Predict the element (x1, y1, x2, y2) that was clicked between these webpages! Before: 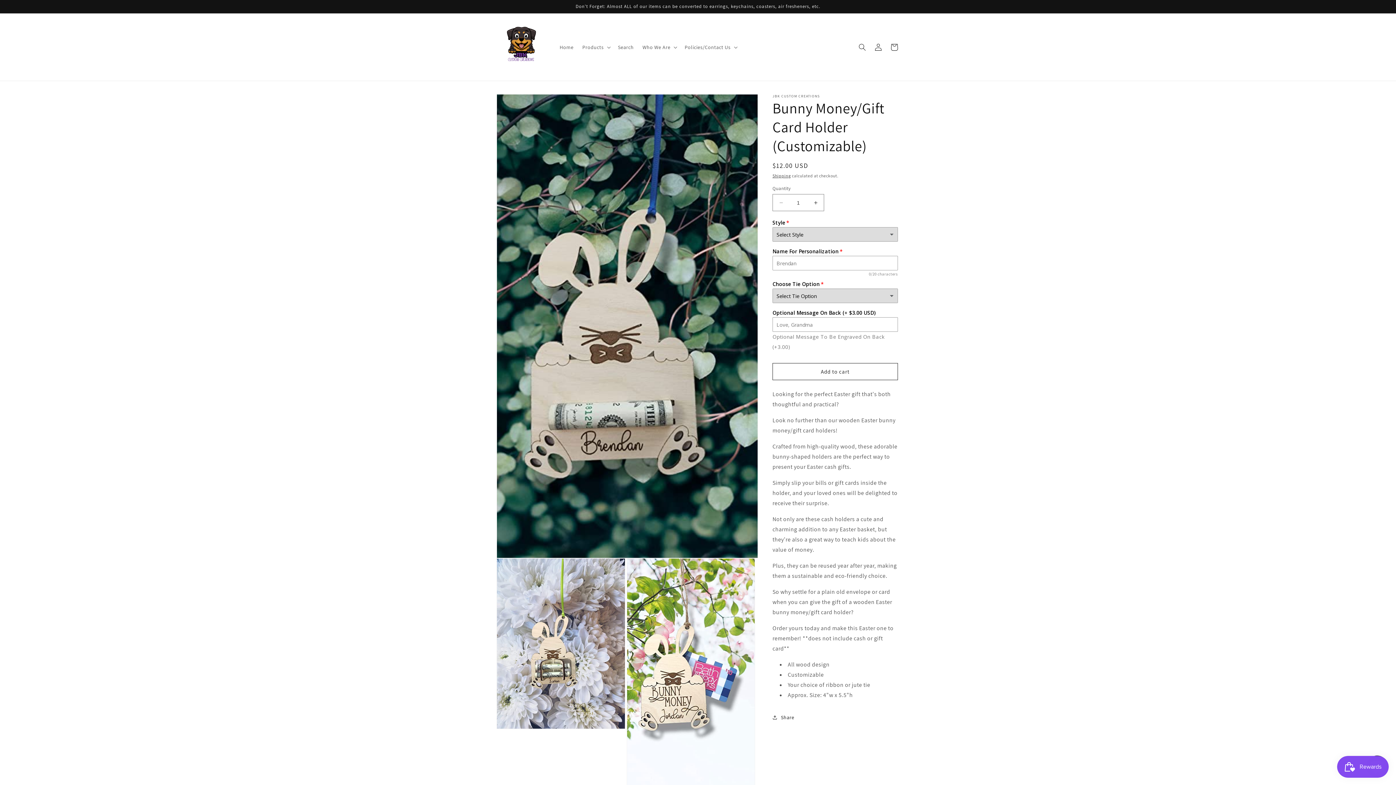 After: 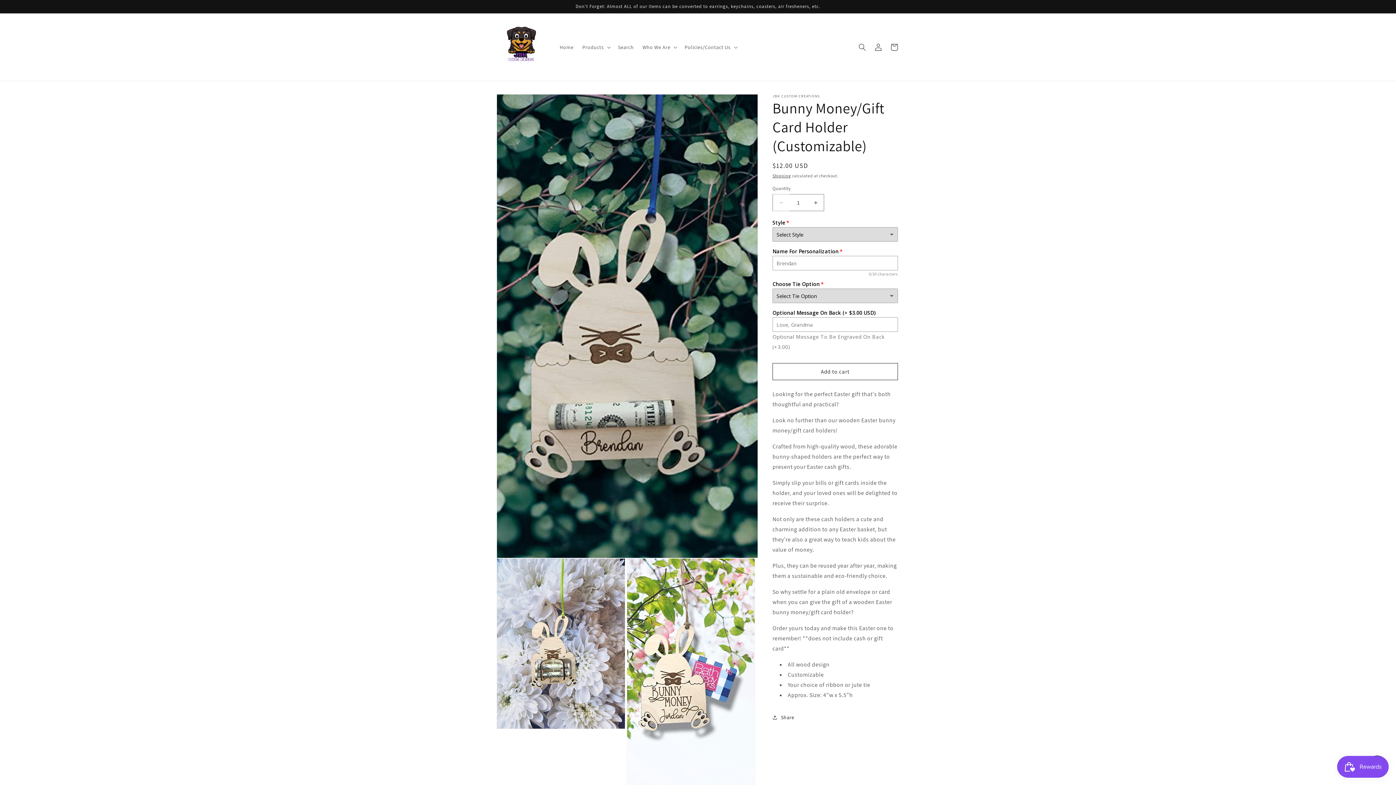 Action: label: Decrease quantity for Bunny Money/Gift Card Holder (Customizable) bbox: (773, 194, 789, 211)